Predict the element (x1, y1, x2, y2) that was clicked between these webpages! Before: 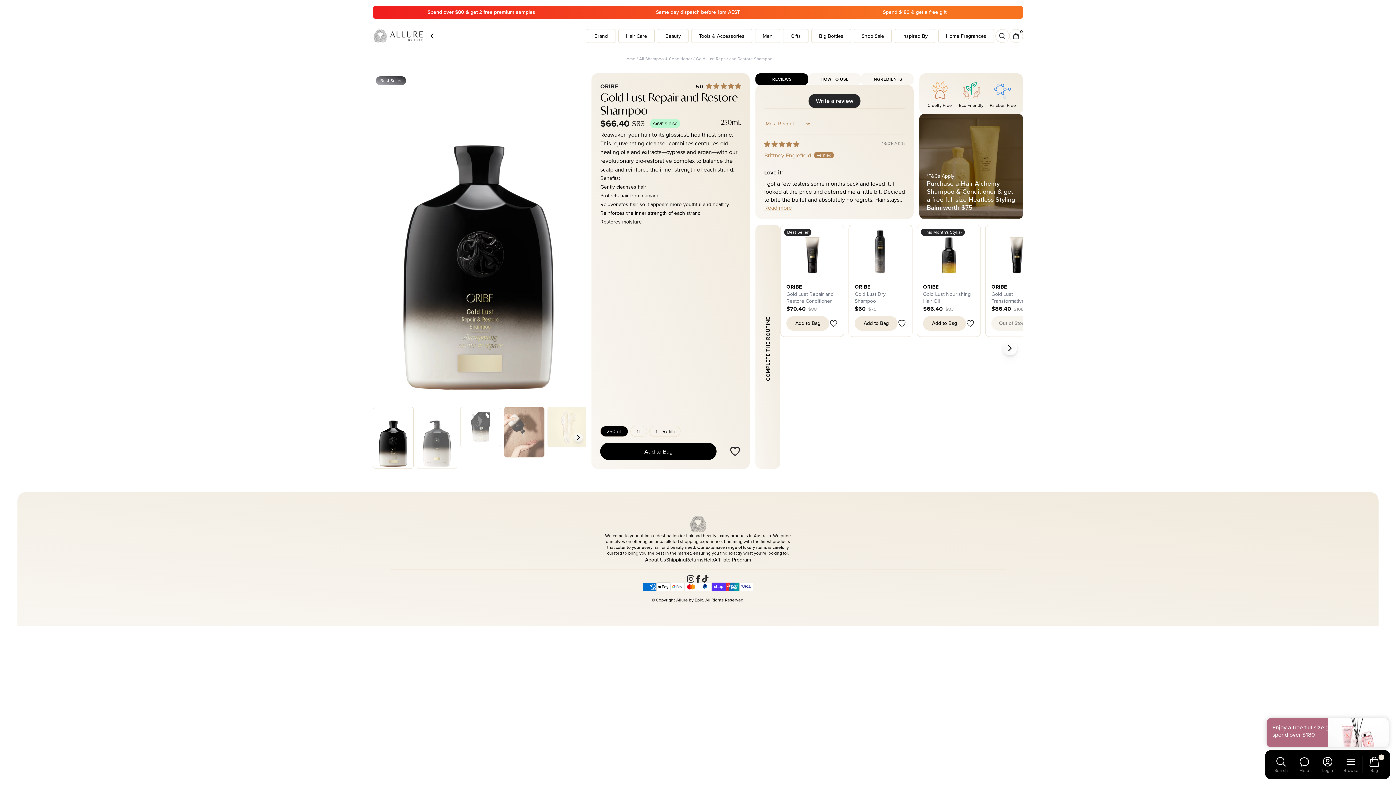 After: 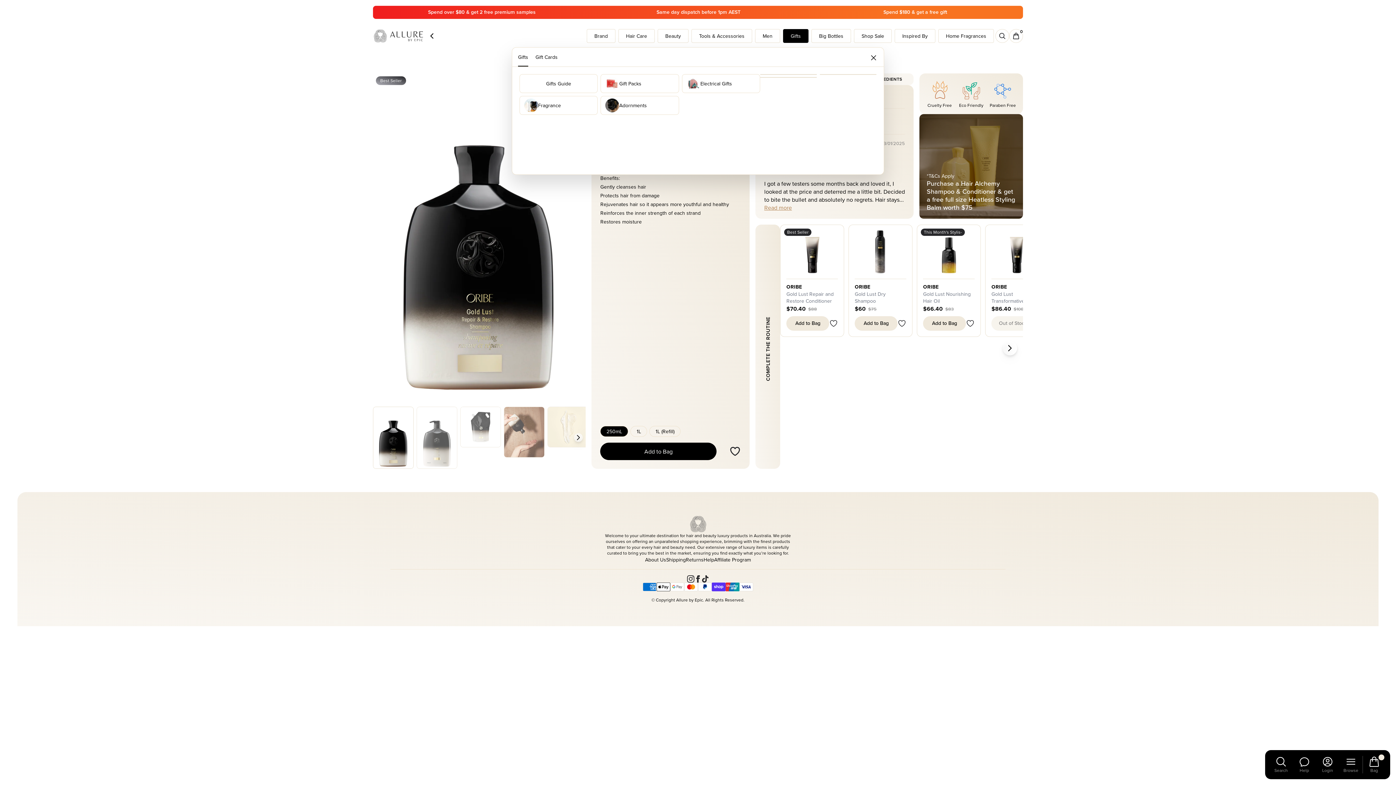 Action: bbox: (783, 29, 808, 42) label: Open Gifts Menu